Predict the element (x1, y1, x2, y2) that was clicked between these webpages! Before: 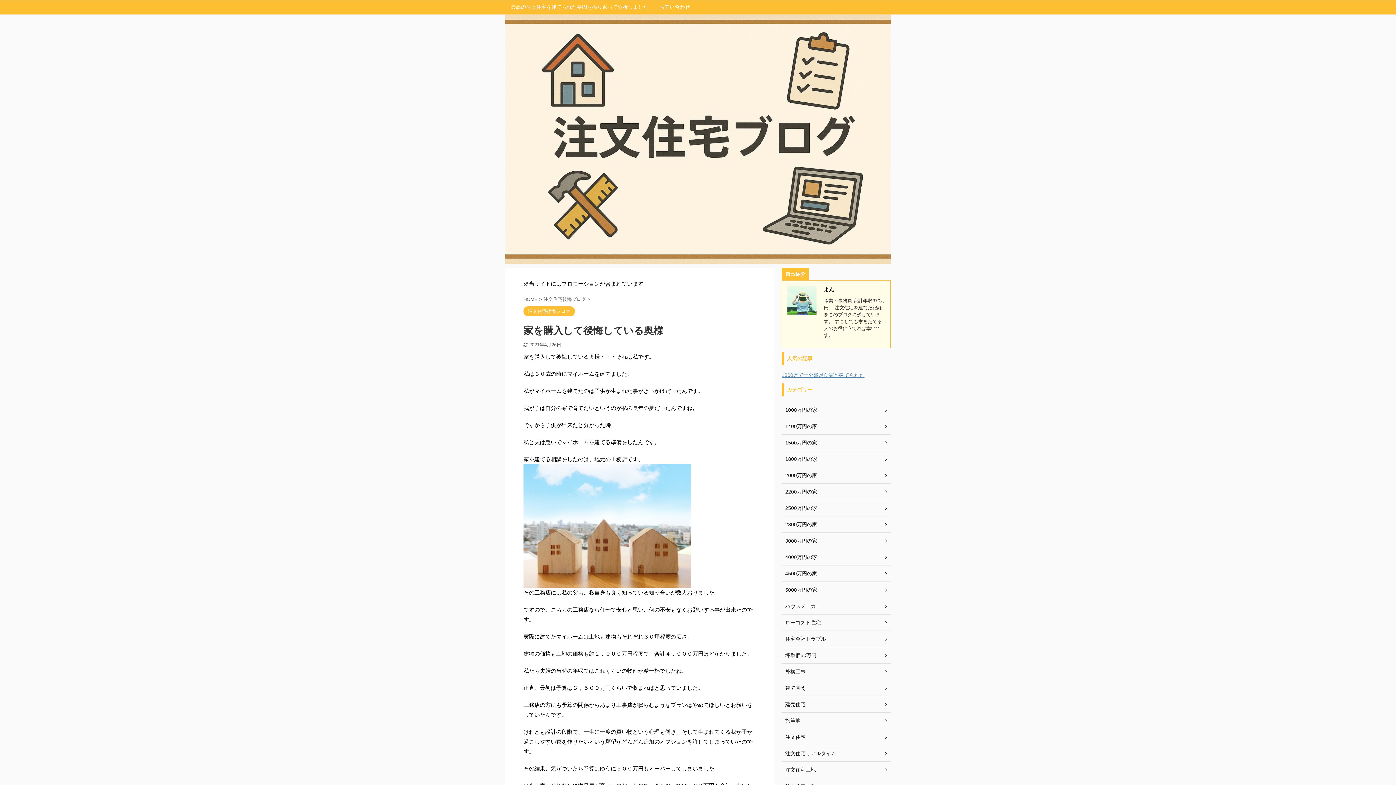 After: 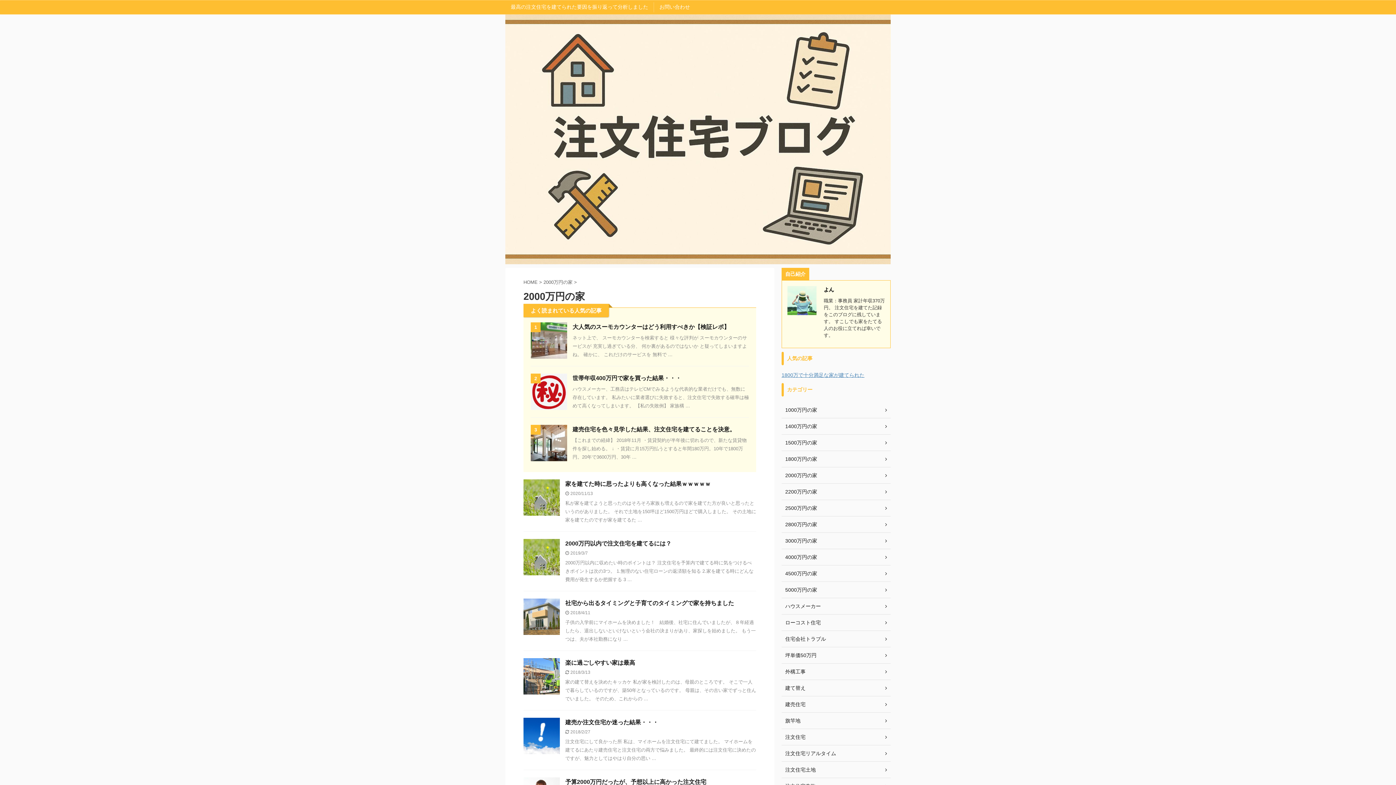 Action: label: 2000万円の家 bbox: (781, 467, 890, 483)